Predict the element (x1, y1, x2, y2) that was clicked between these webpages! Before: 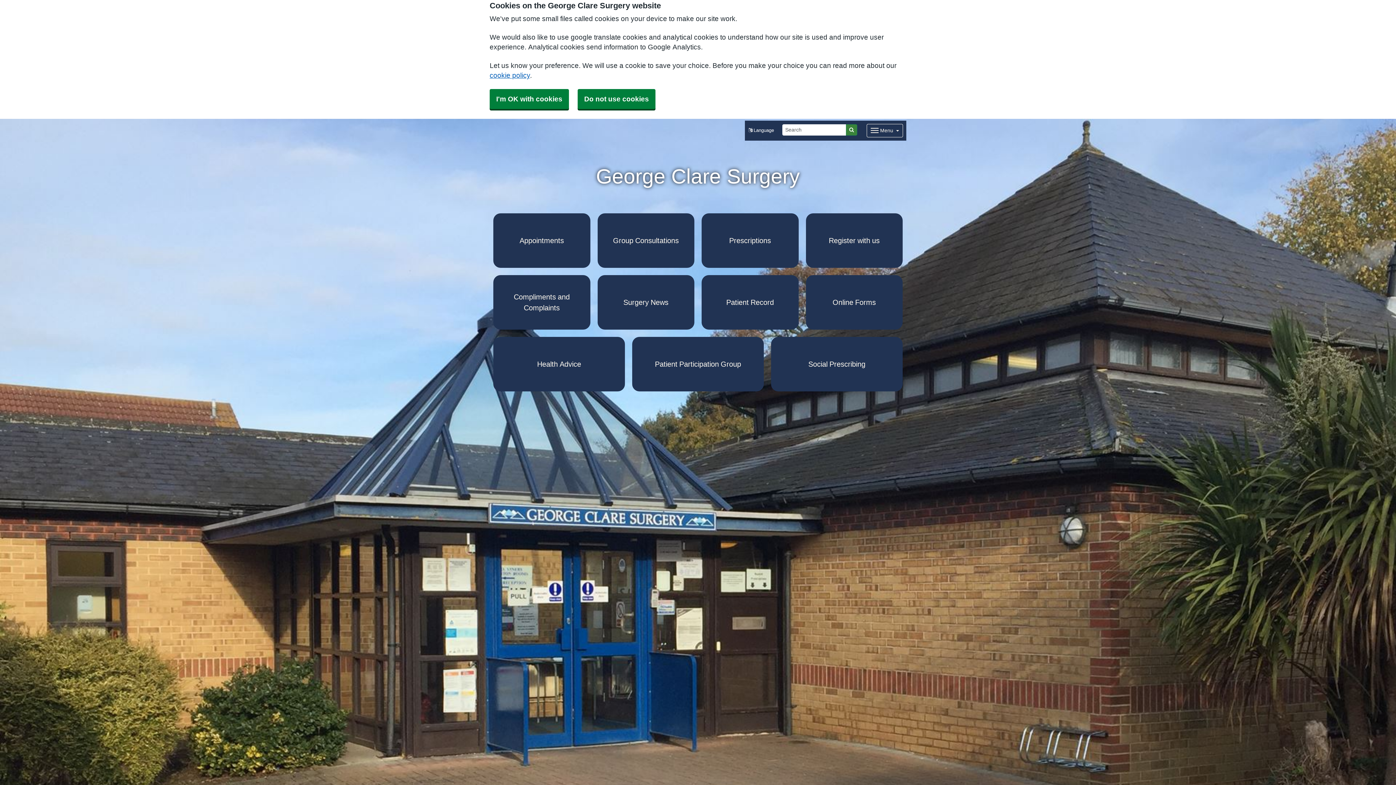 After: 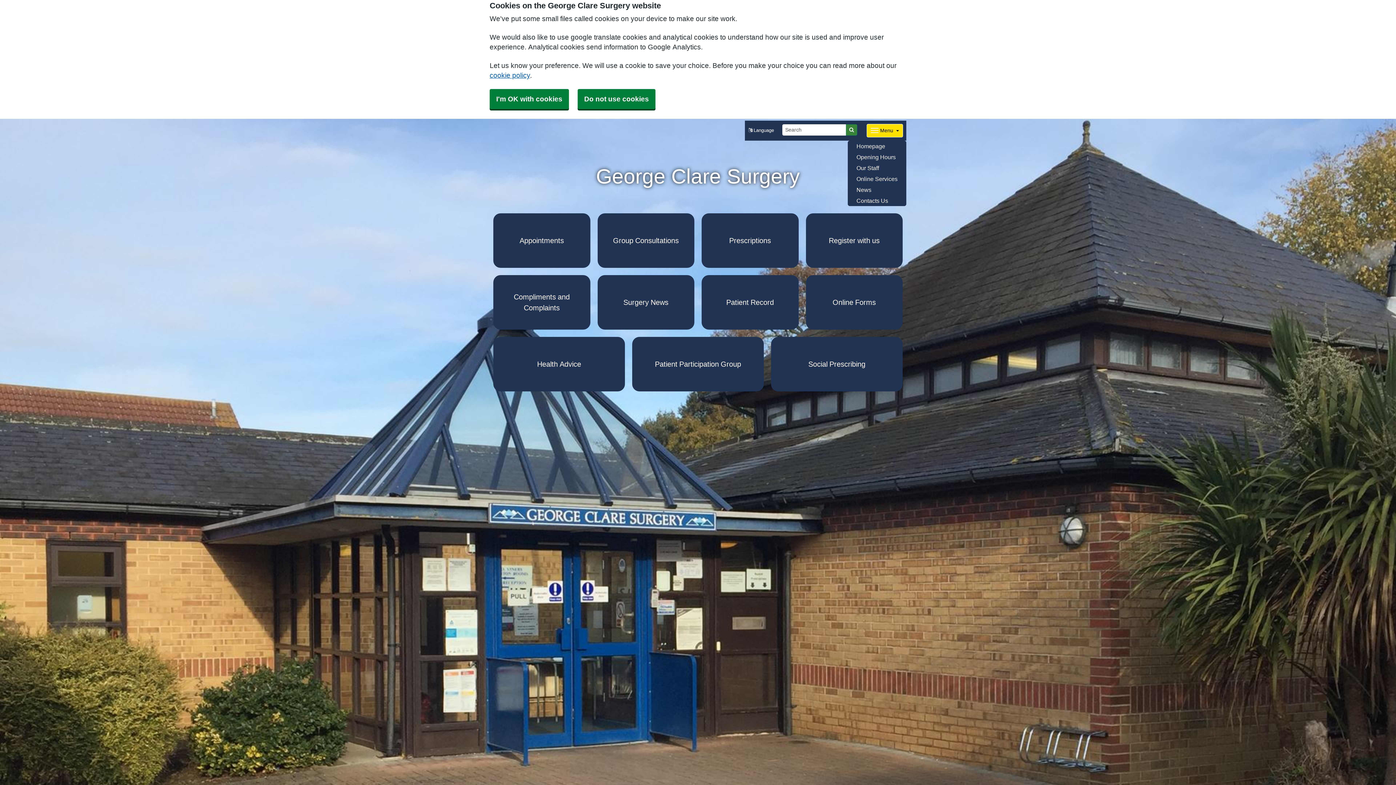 Action: label: Dropdown Menu bbox: (866, 124, 903, 137)